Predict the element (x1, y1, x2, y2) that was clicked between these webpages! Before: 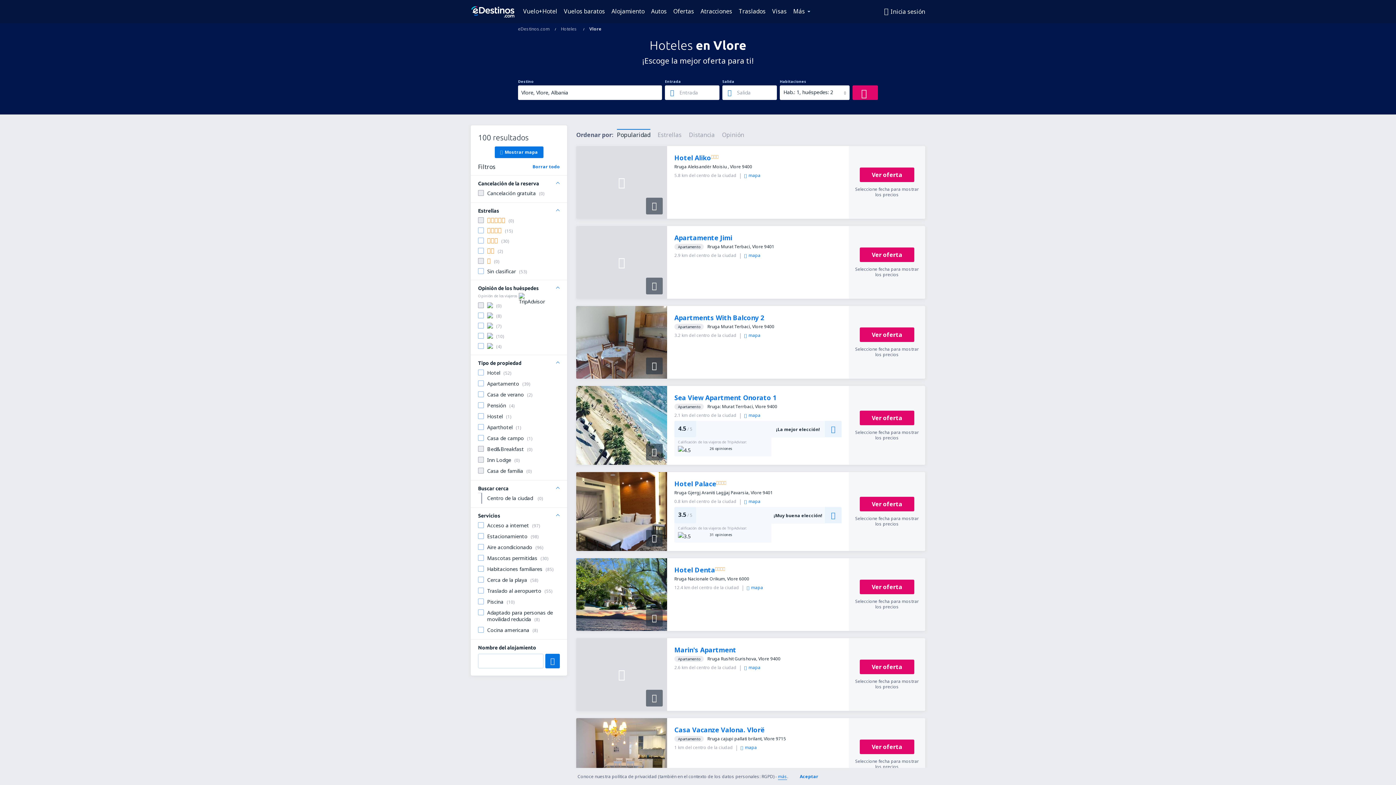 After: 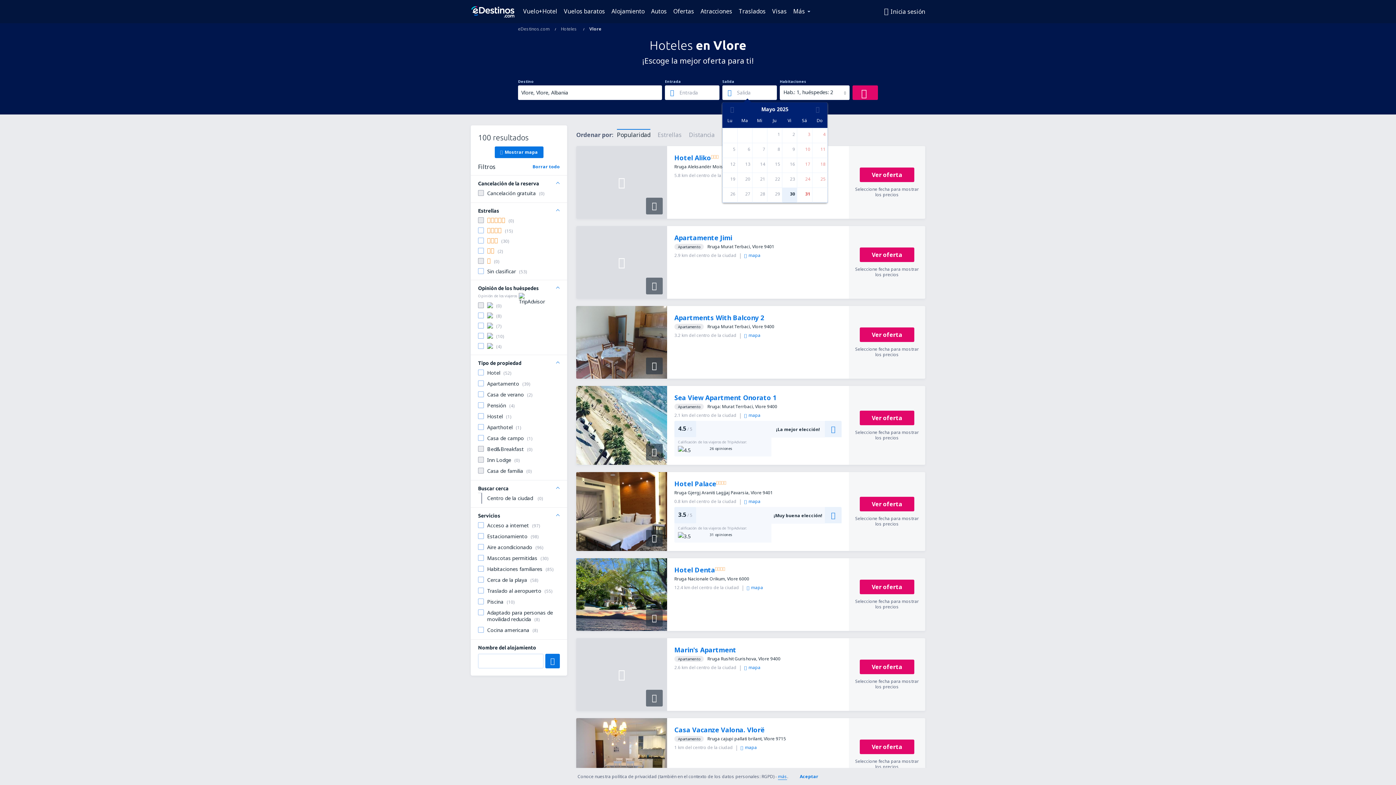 Action: bbox: (726, 89, 733, 96)